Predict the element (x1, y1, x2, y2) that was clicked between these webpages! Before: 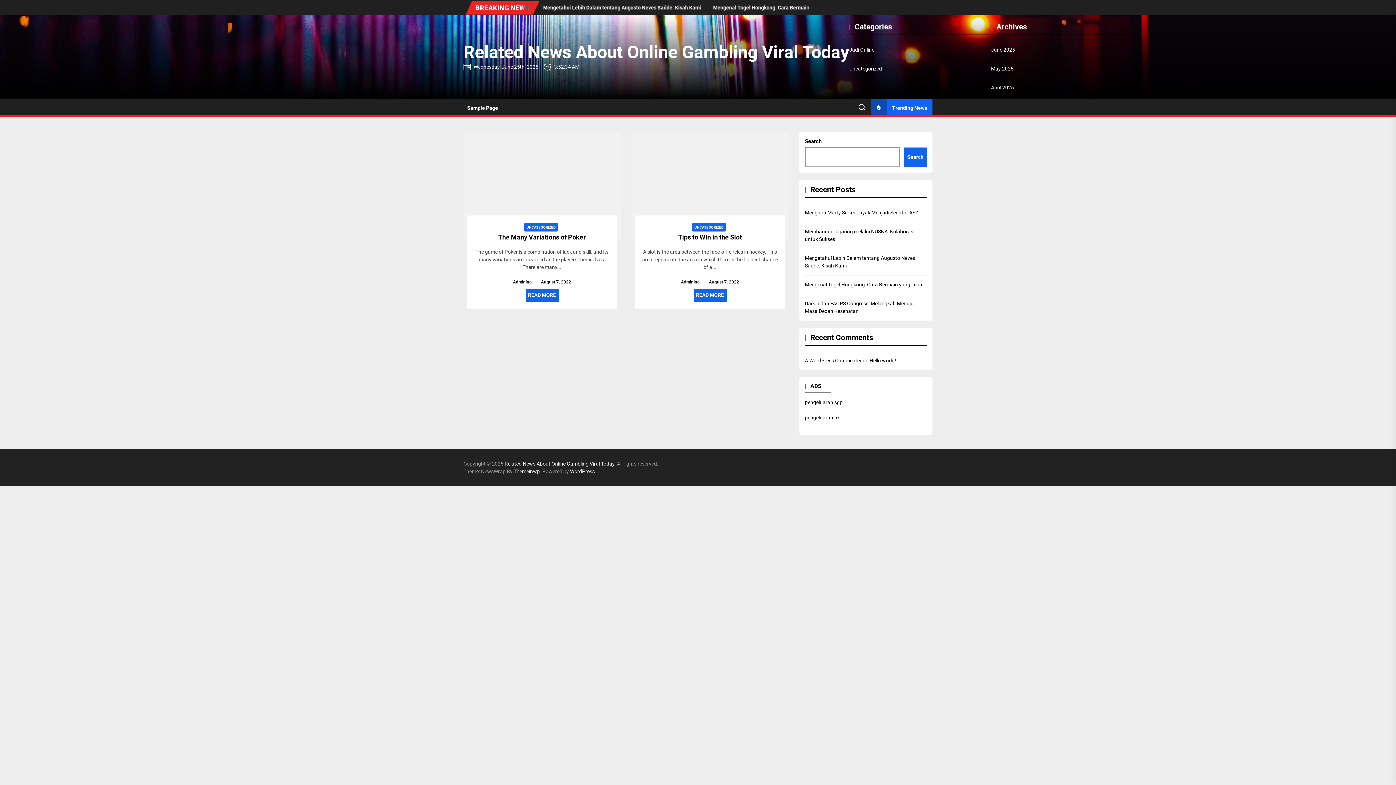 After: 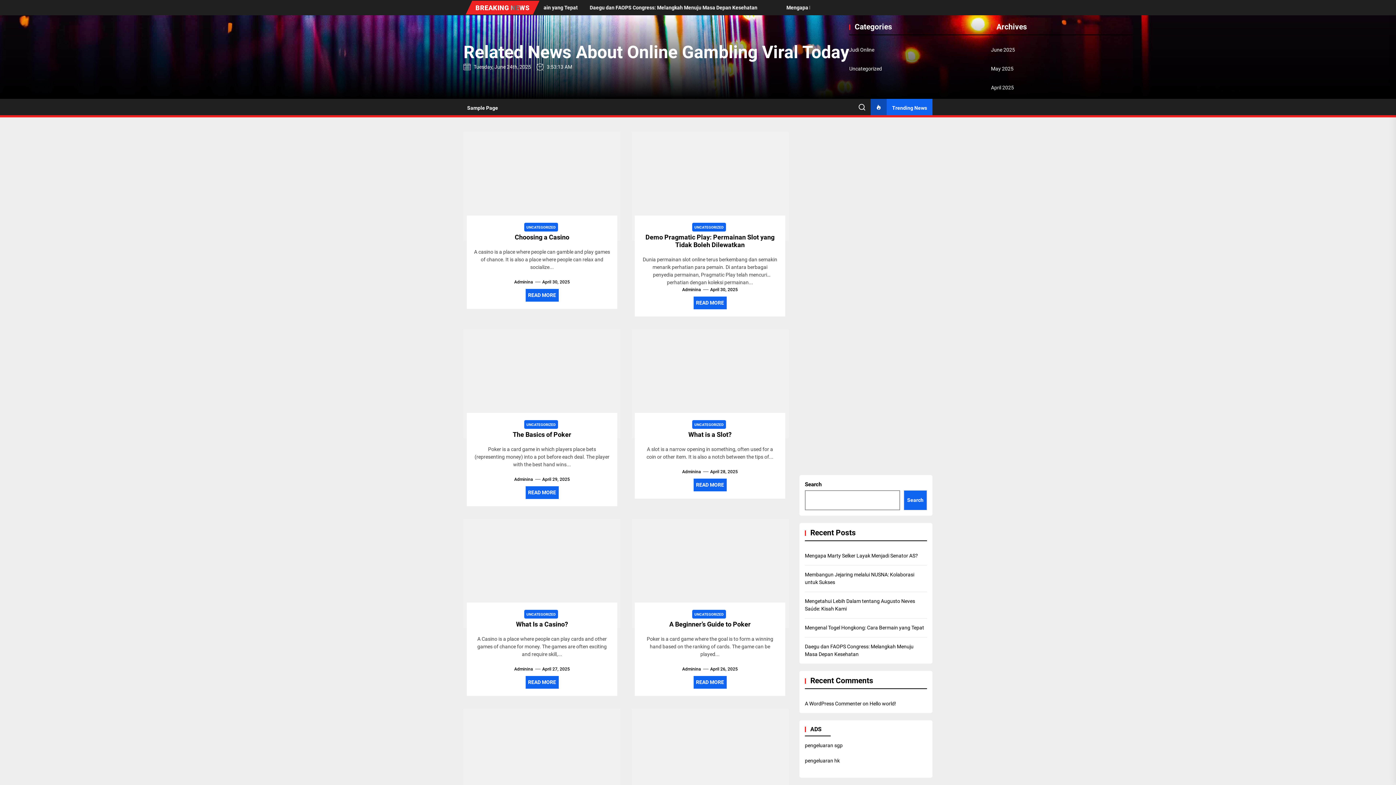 Action: label: April 2025 bbox: (991, 84, 1014, 91)